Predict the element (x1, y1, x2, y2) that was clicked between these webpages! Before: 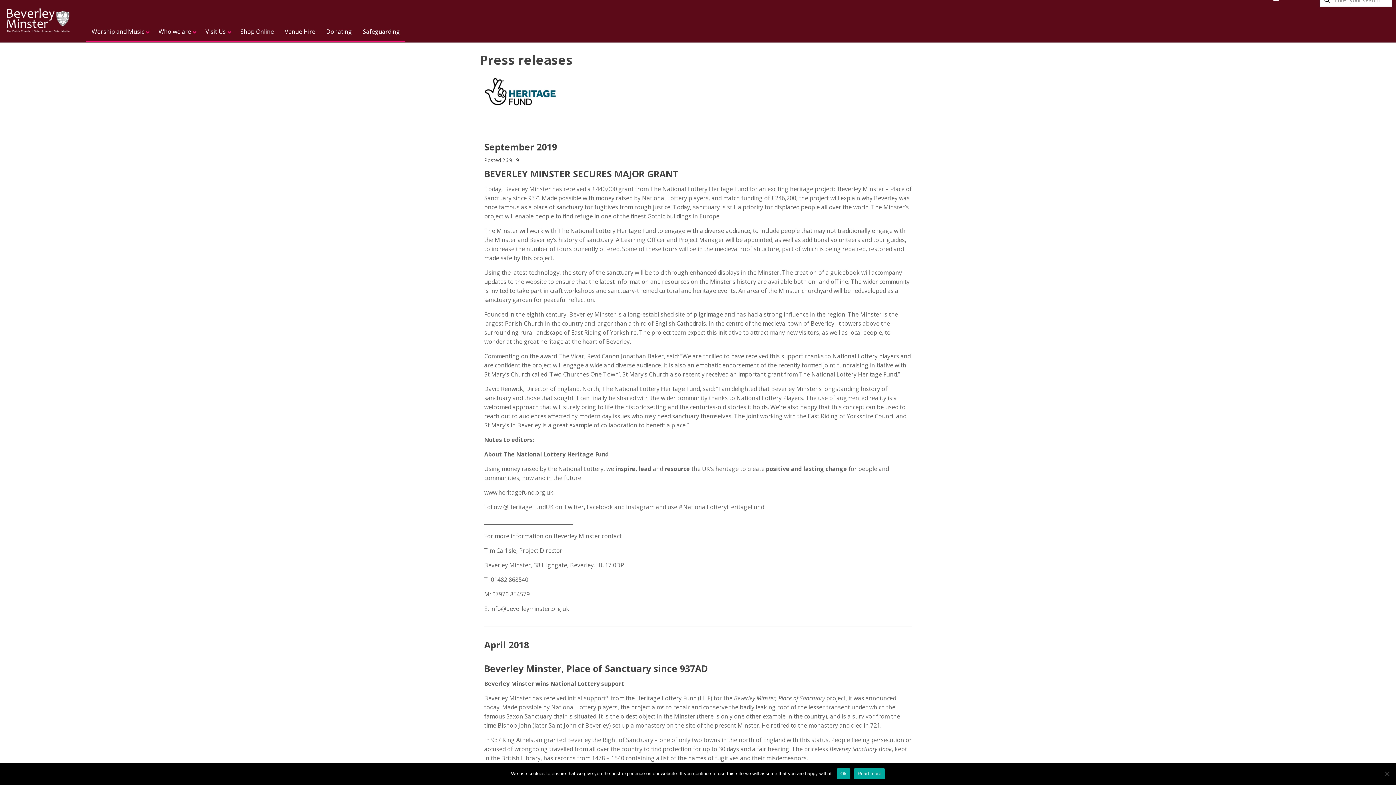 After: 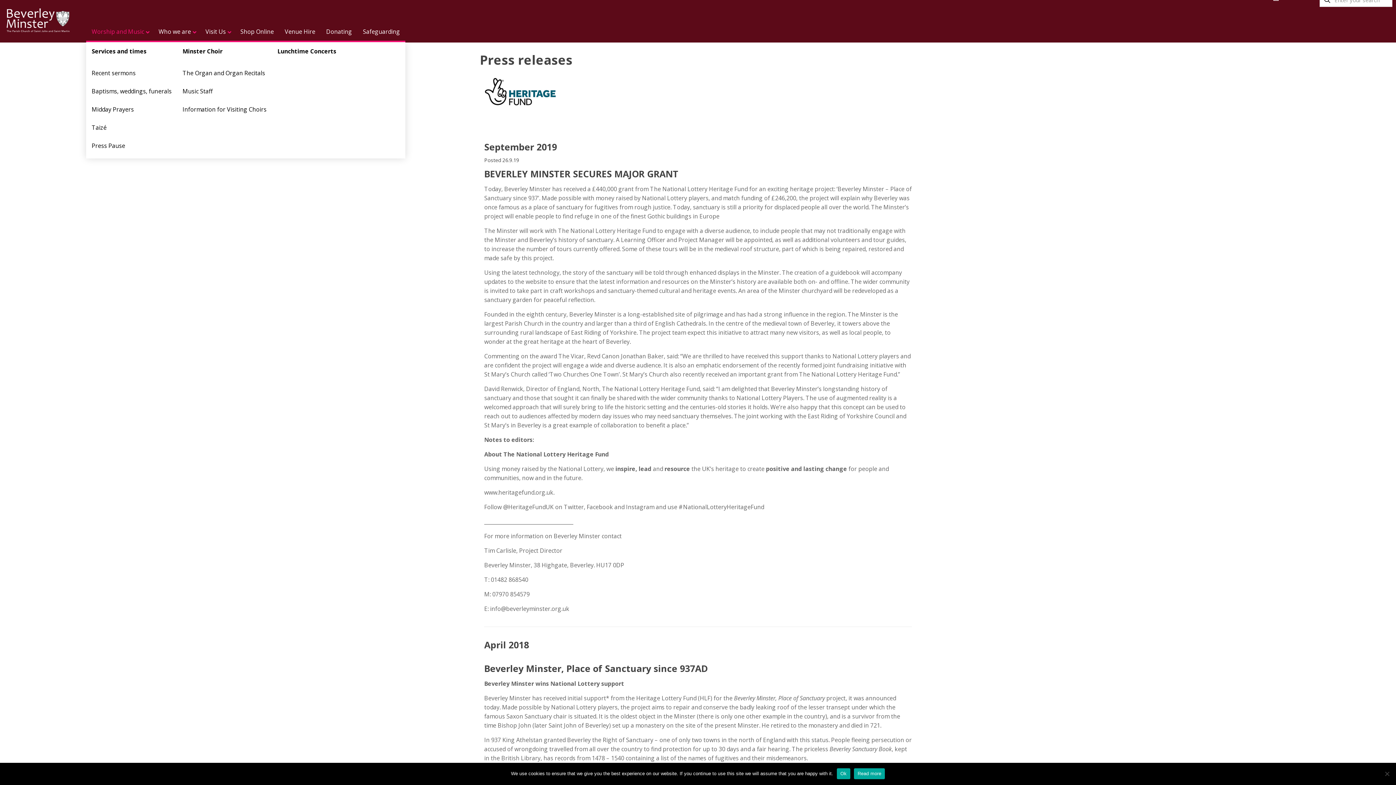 Action: label: Worship and Music bbox: (86, 22, 153, 42)